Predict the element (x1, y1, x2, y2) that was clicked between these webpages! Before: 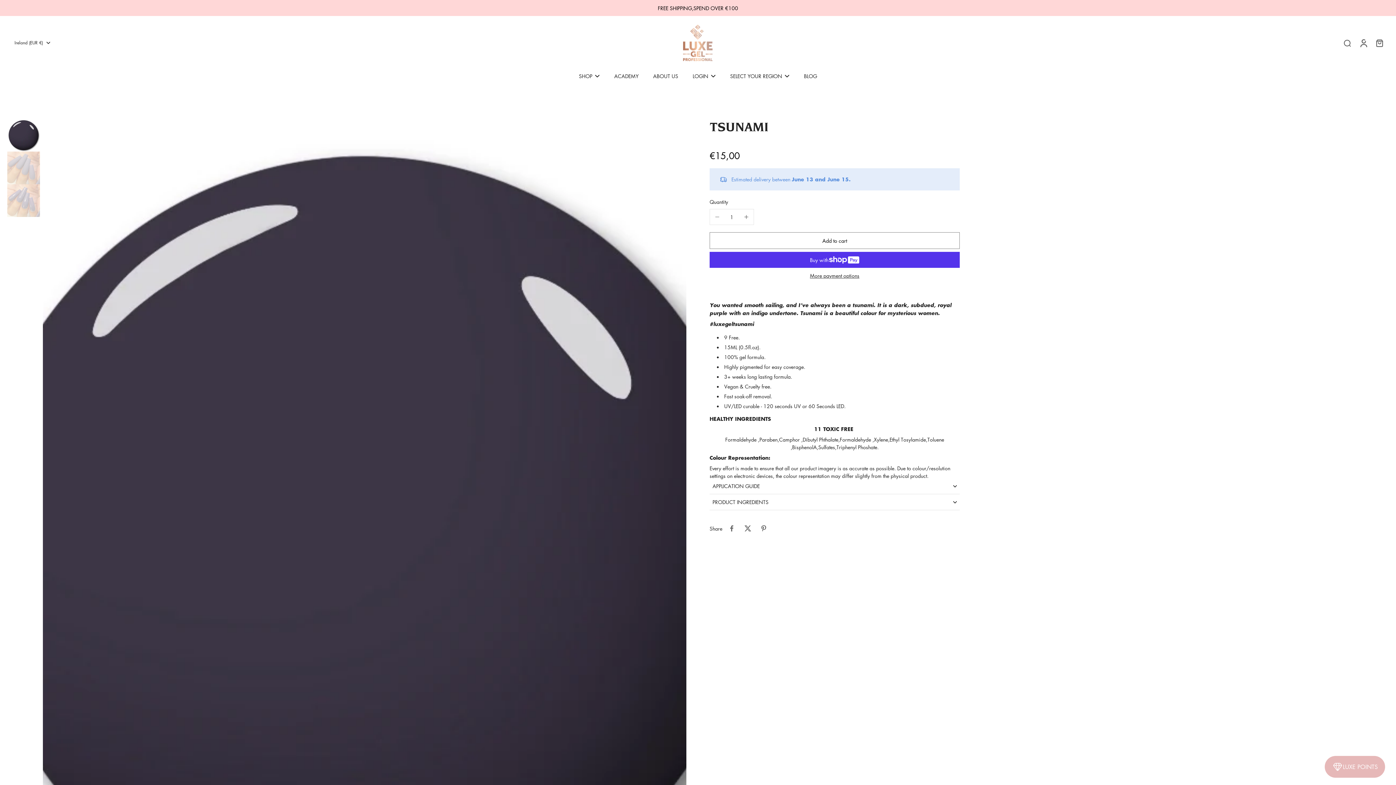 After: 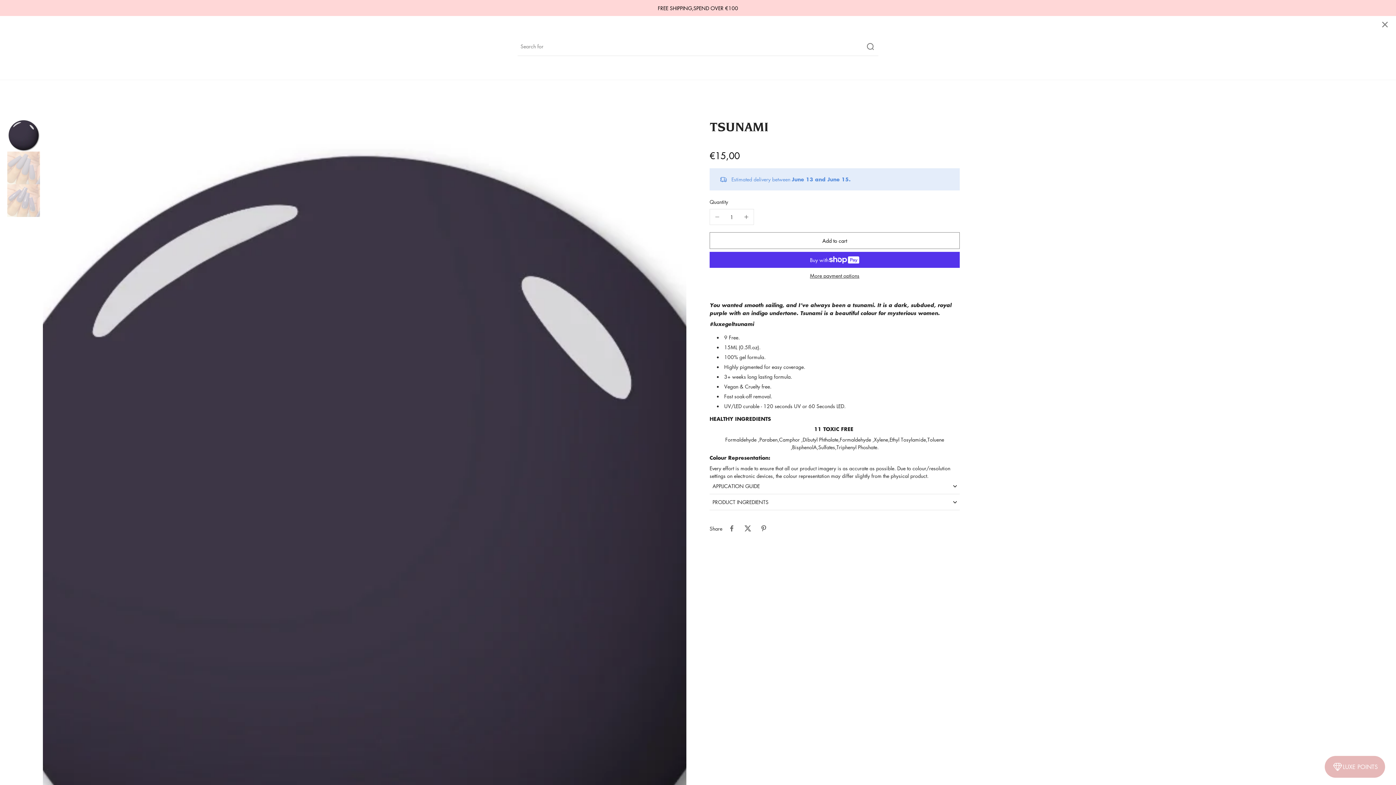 Action: label: search bbox: (1339, 35, 1355, 50)